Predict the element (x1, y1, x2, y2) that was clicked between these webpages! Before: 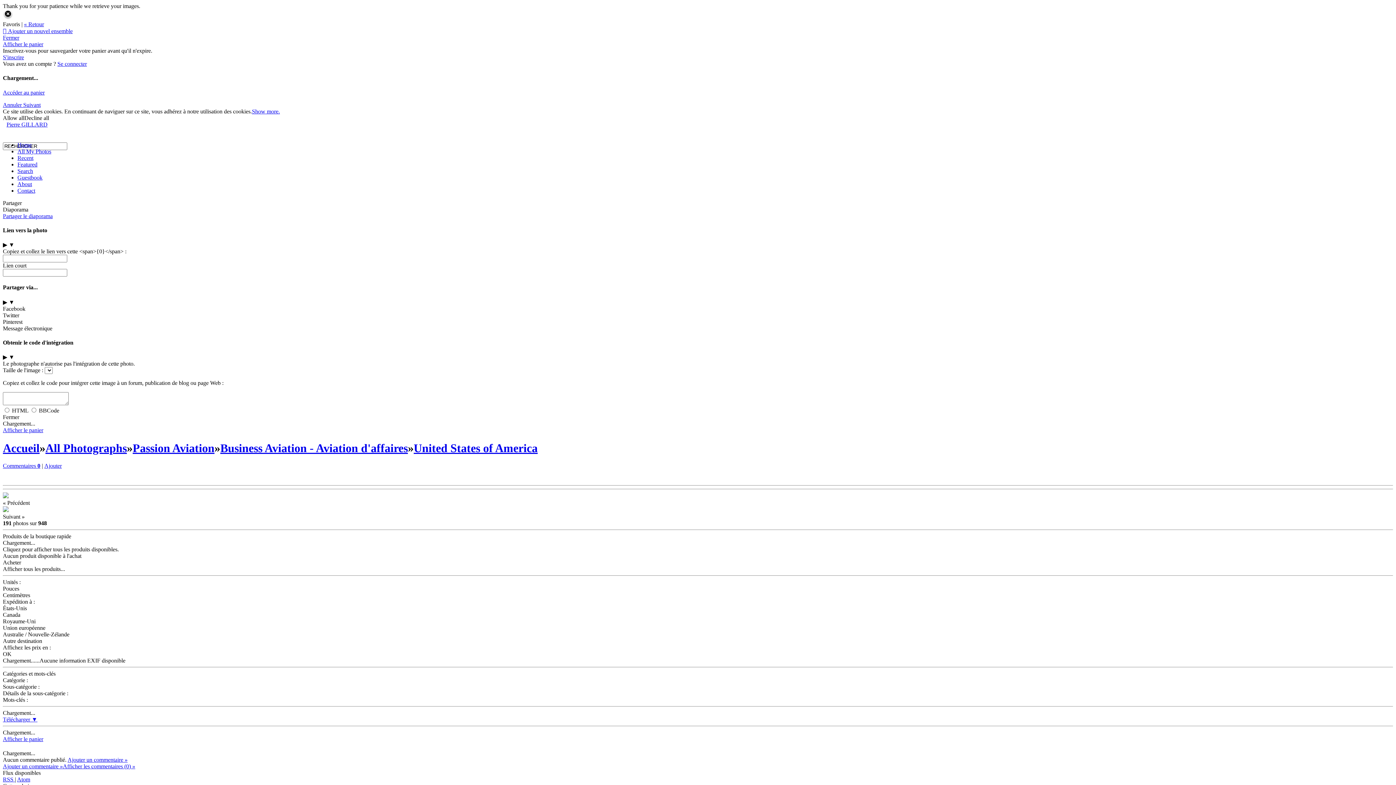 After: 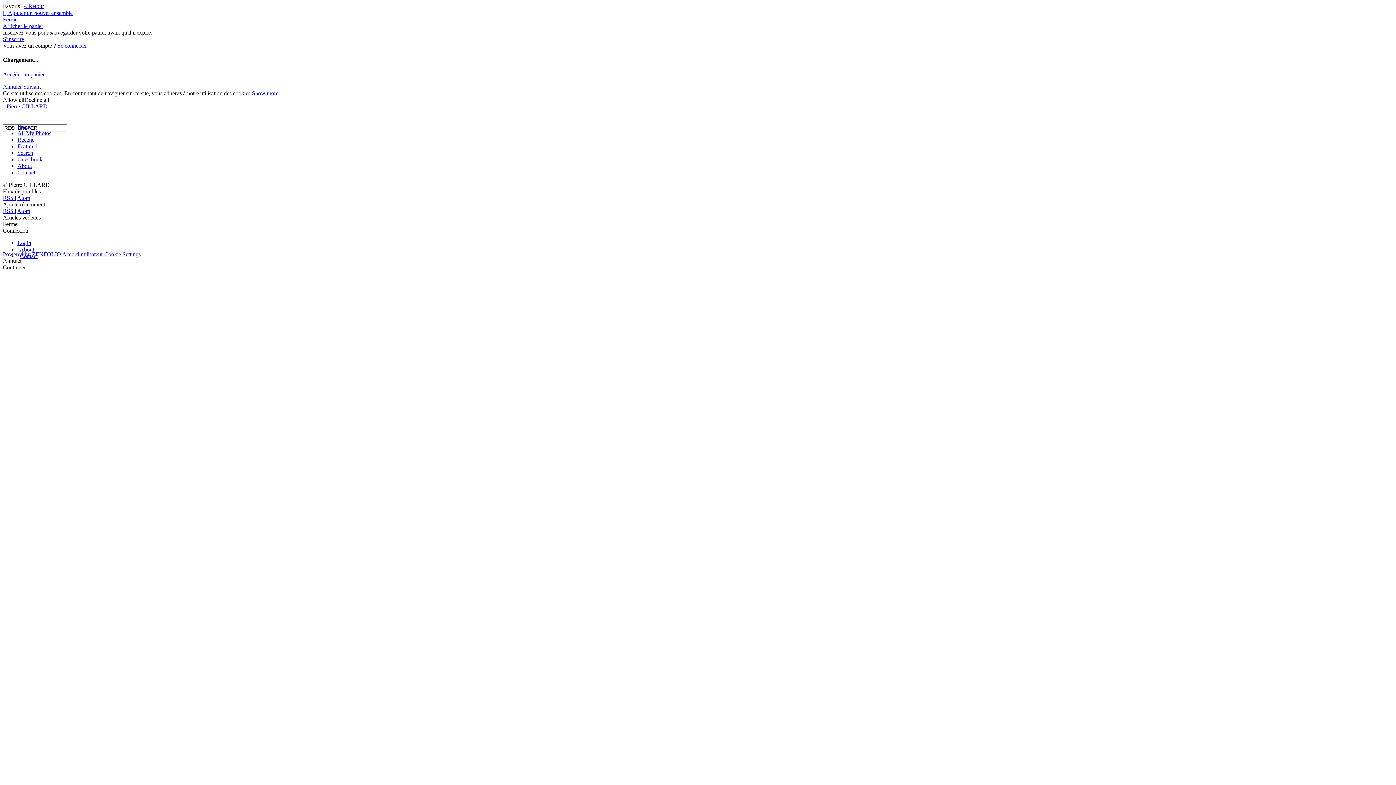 Action: label: Featured bbox: (17, 161, 37, 167)